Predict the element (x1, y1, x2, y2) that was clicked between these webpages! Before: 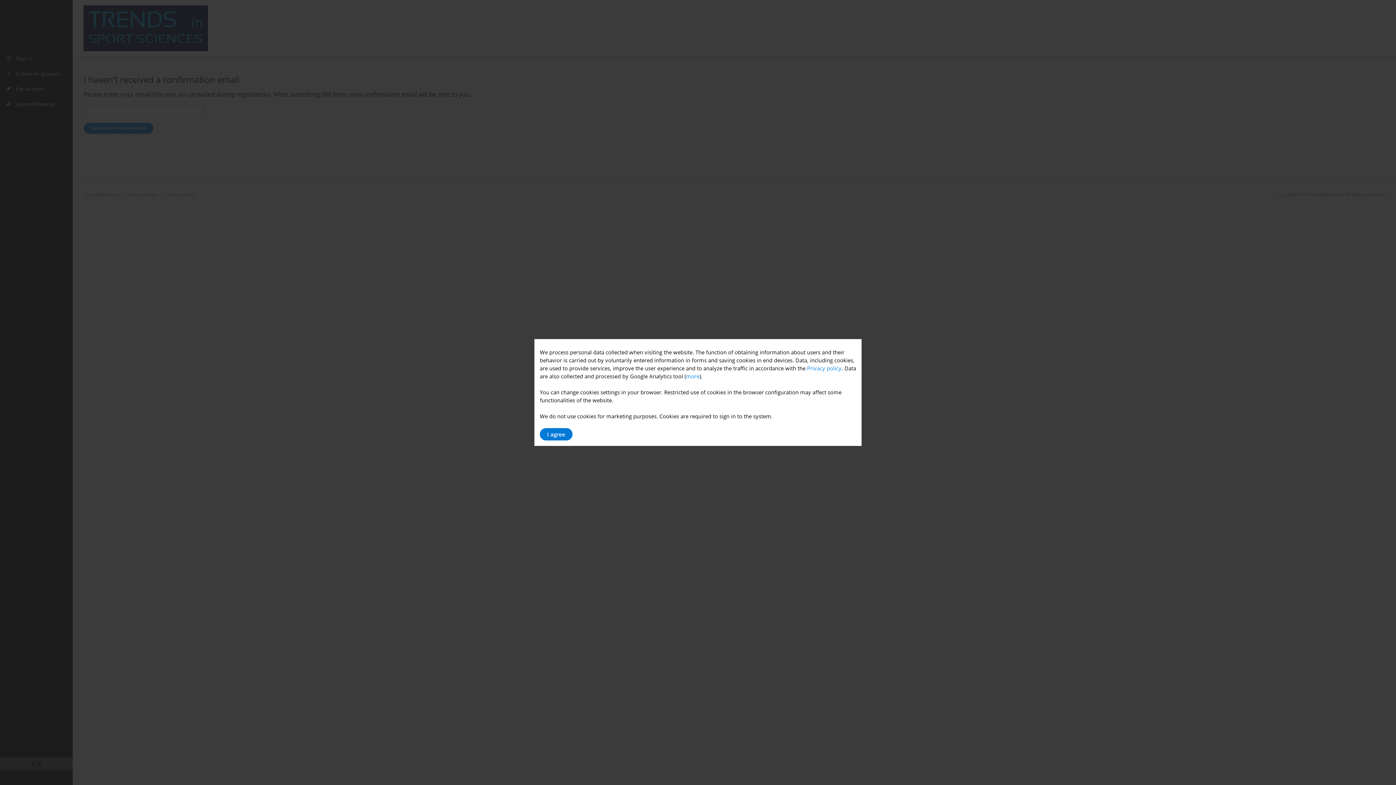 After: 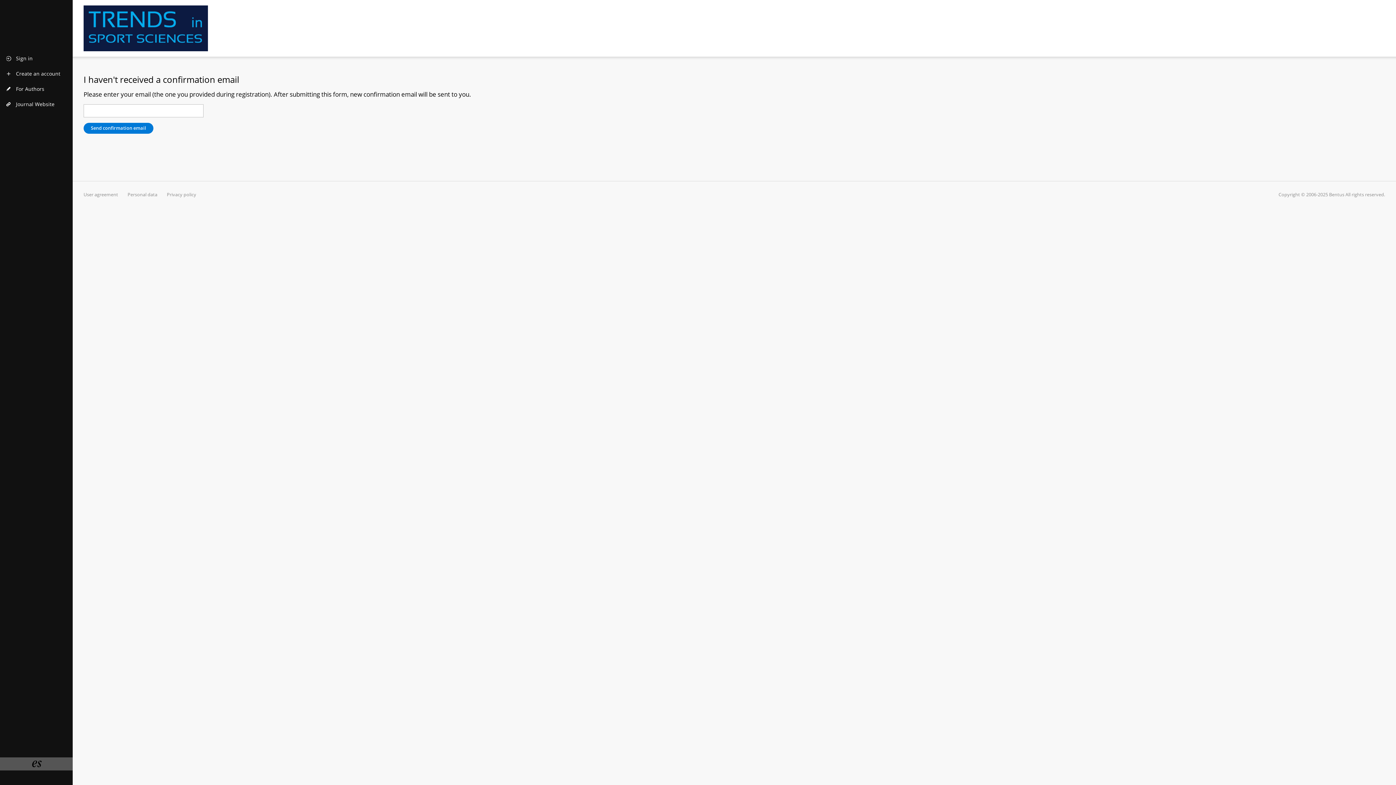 Action: bbox: (540, 428, 572, 440) label: I agree